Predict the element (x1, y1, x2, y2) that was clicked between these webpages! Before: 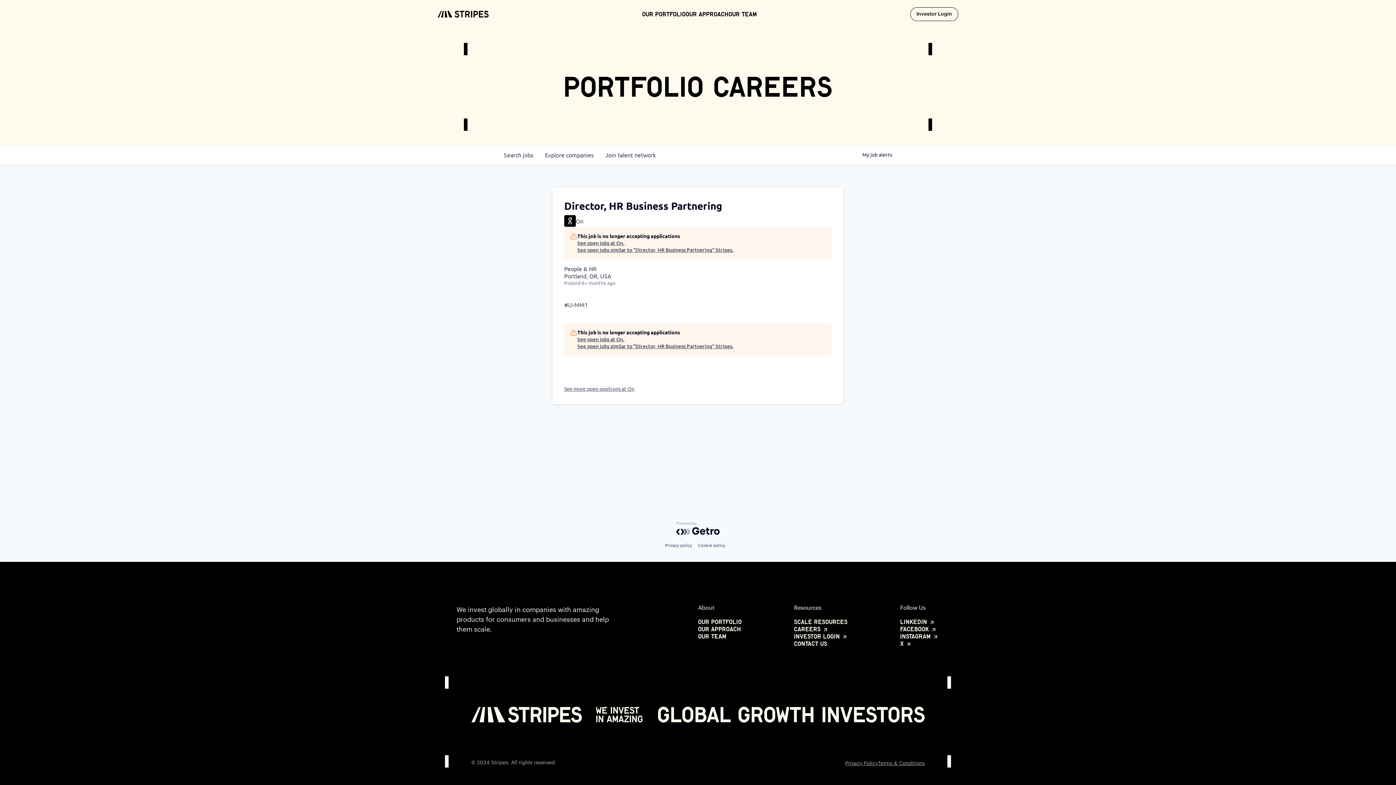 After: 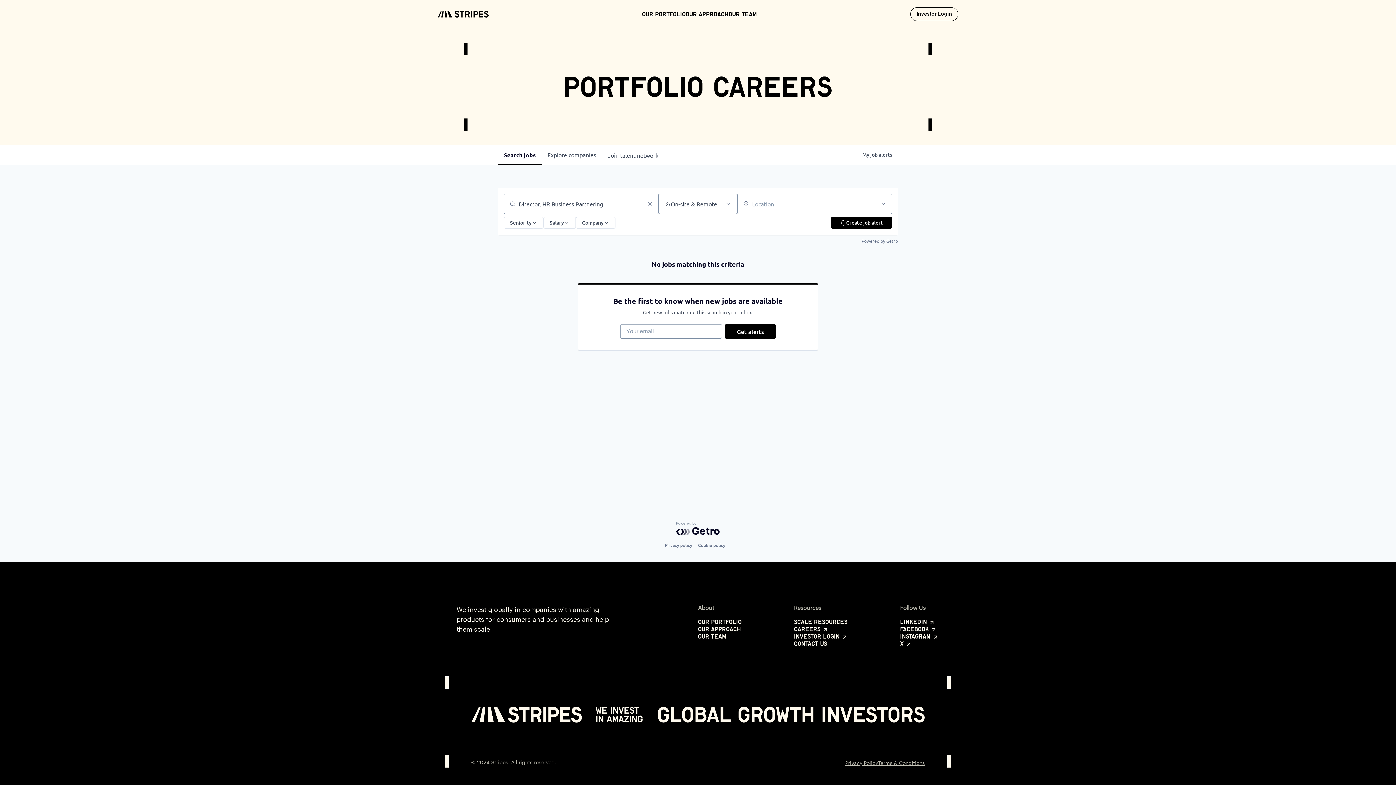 Action: label: See open jobs similar to "Director, HR Business Partnering" Stripes. bbox: (577, 342, 733, 349)